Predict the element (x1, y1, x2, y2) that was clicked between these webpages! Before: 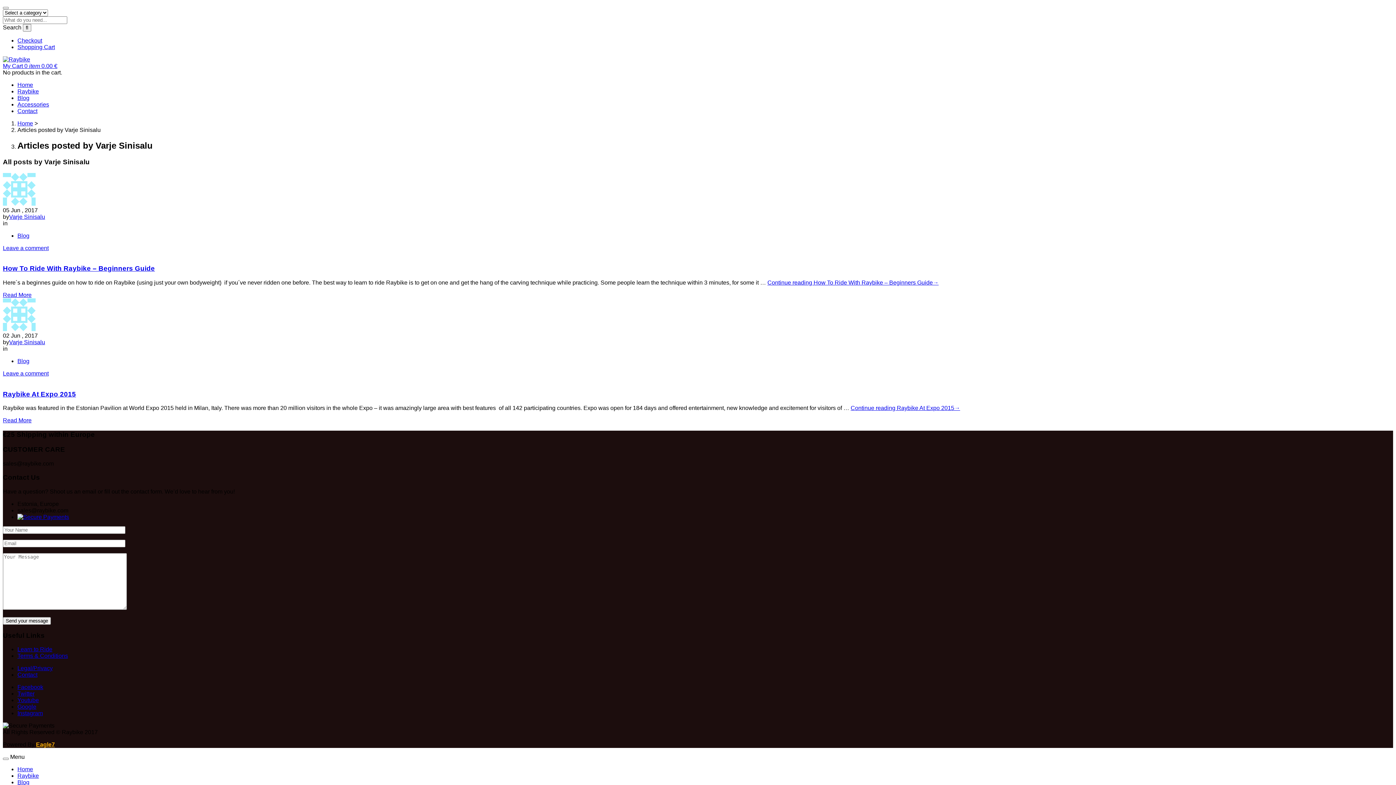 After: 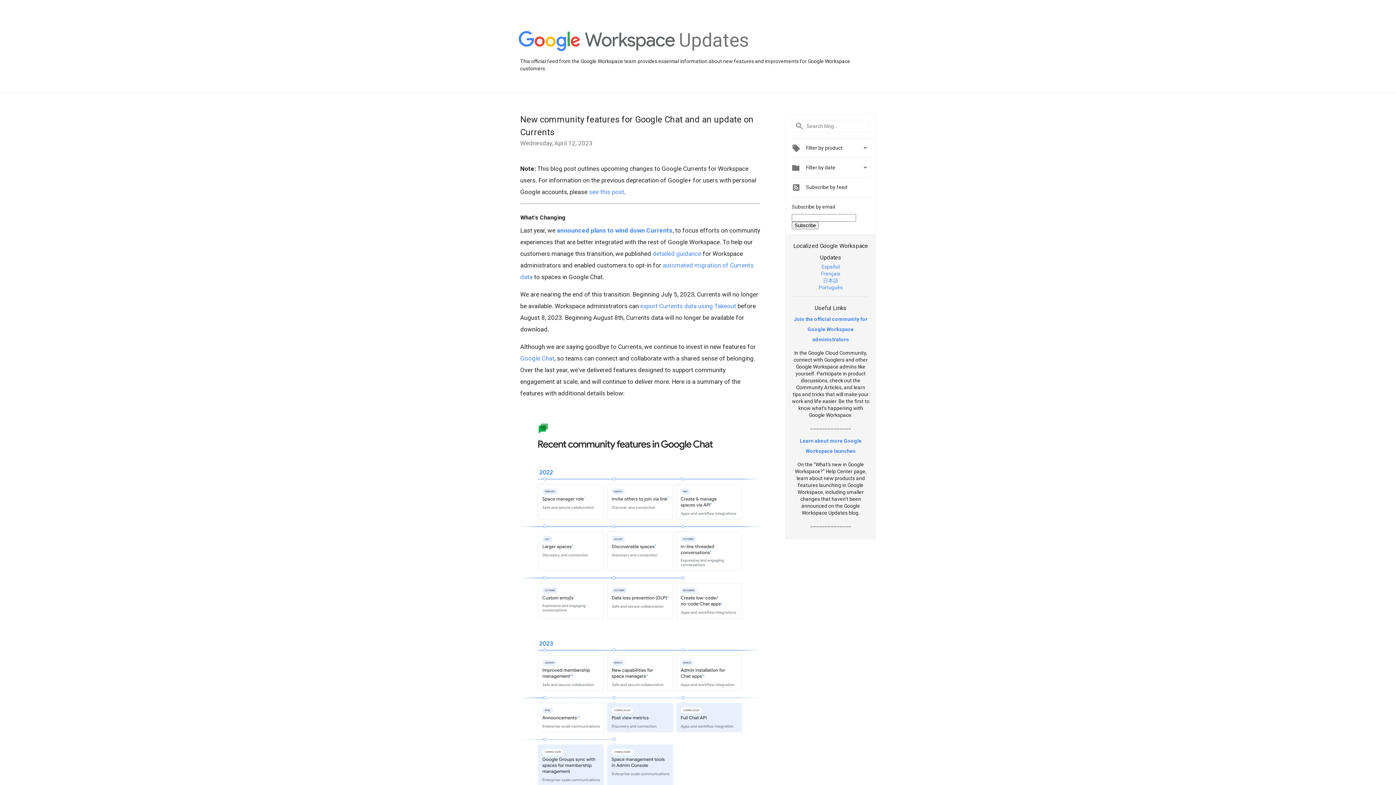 Action: label: Google bbox: (17, 704, 36, 710)